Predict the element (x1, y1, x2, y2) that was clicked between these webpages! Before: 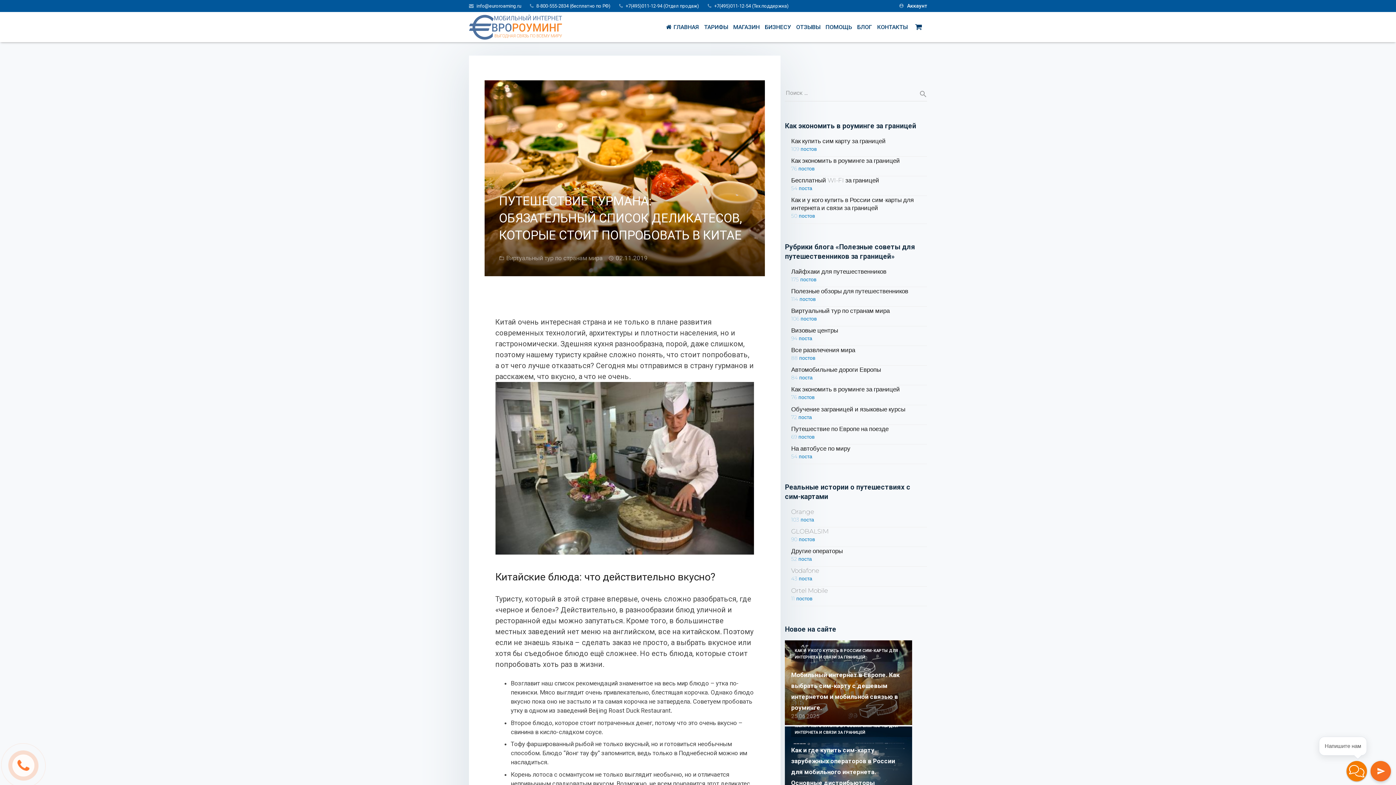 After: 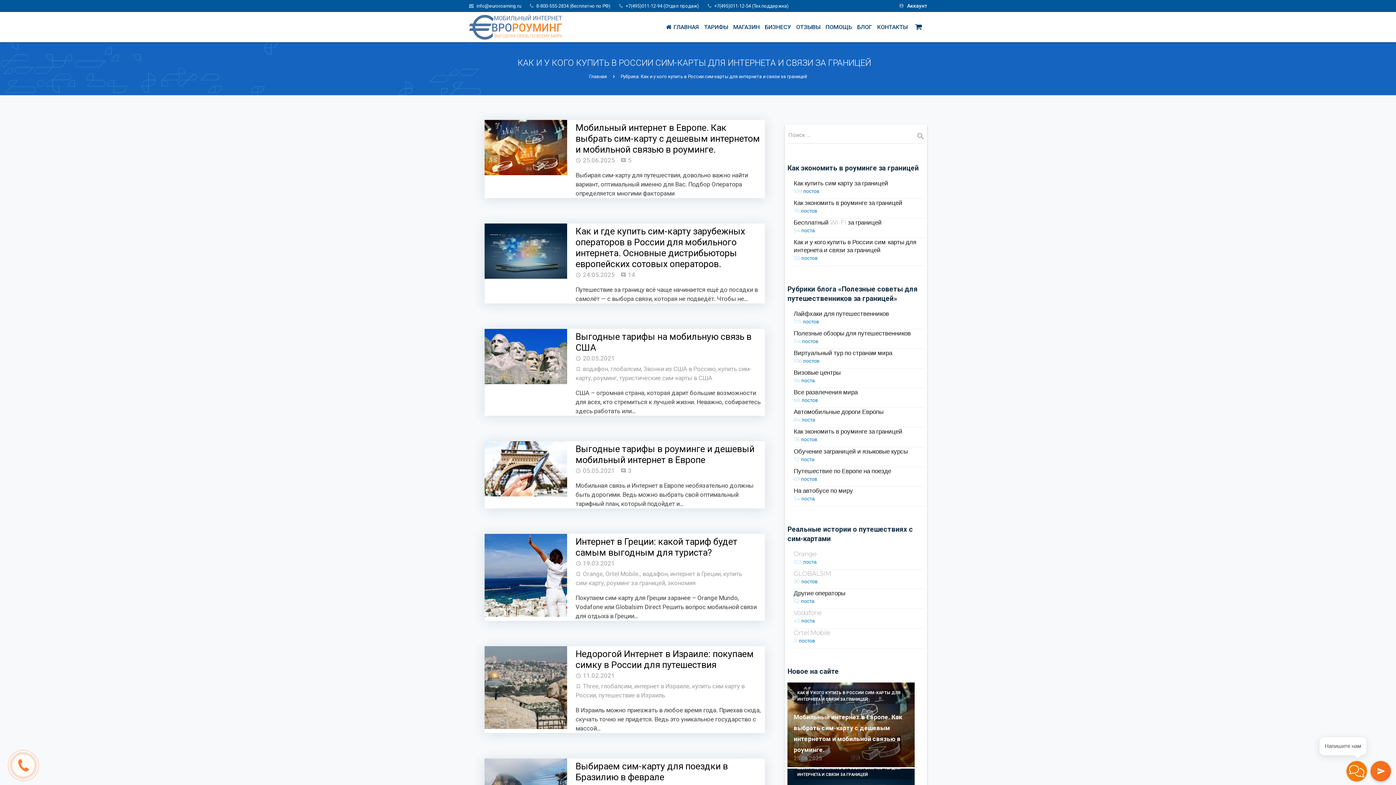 Action: bbox: (791, 196, 913, 211) label: Как и у кого купить в России сим-карты для интернета и связи за границей